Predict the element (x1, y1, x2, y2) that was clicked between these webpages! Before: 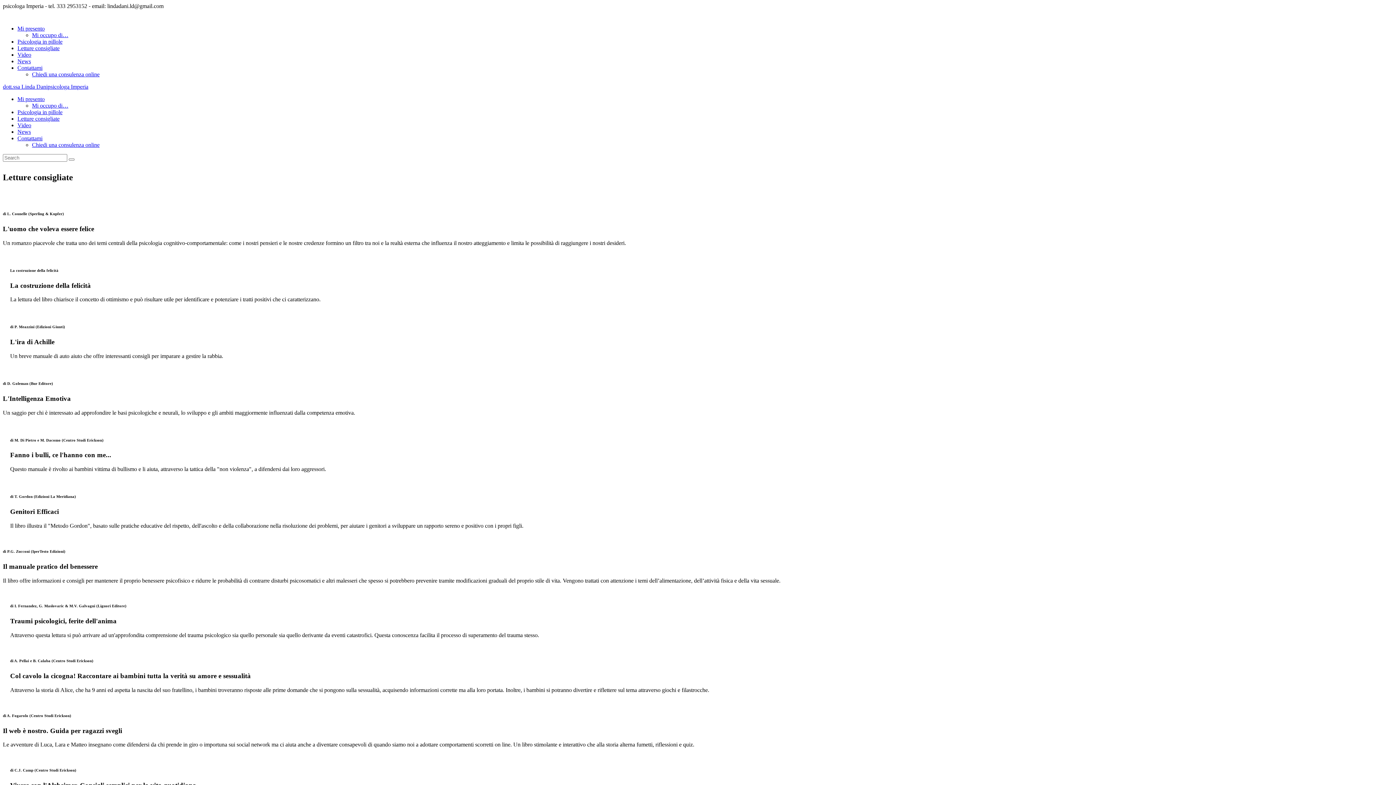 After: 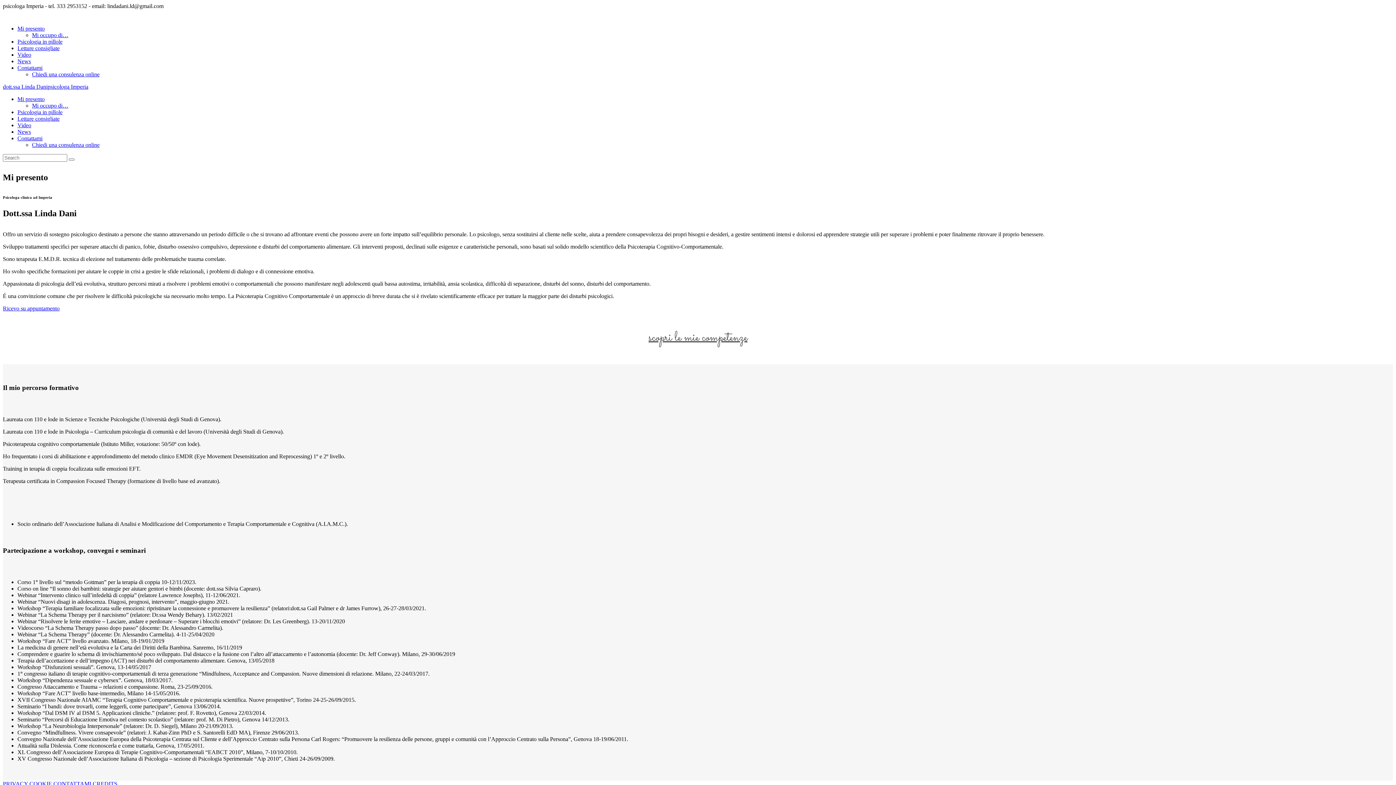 Action: label: Mi presento bbox: (17, 96, 44, 102)